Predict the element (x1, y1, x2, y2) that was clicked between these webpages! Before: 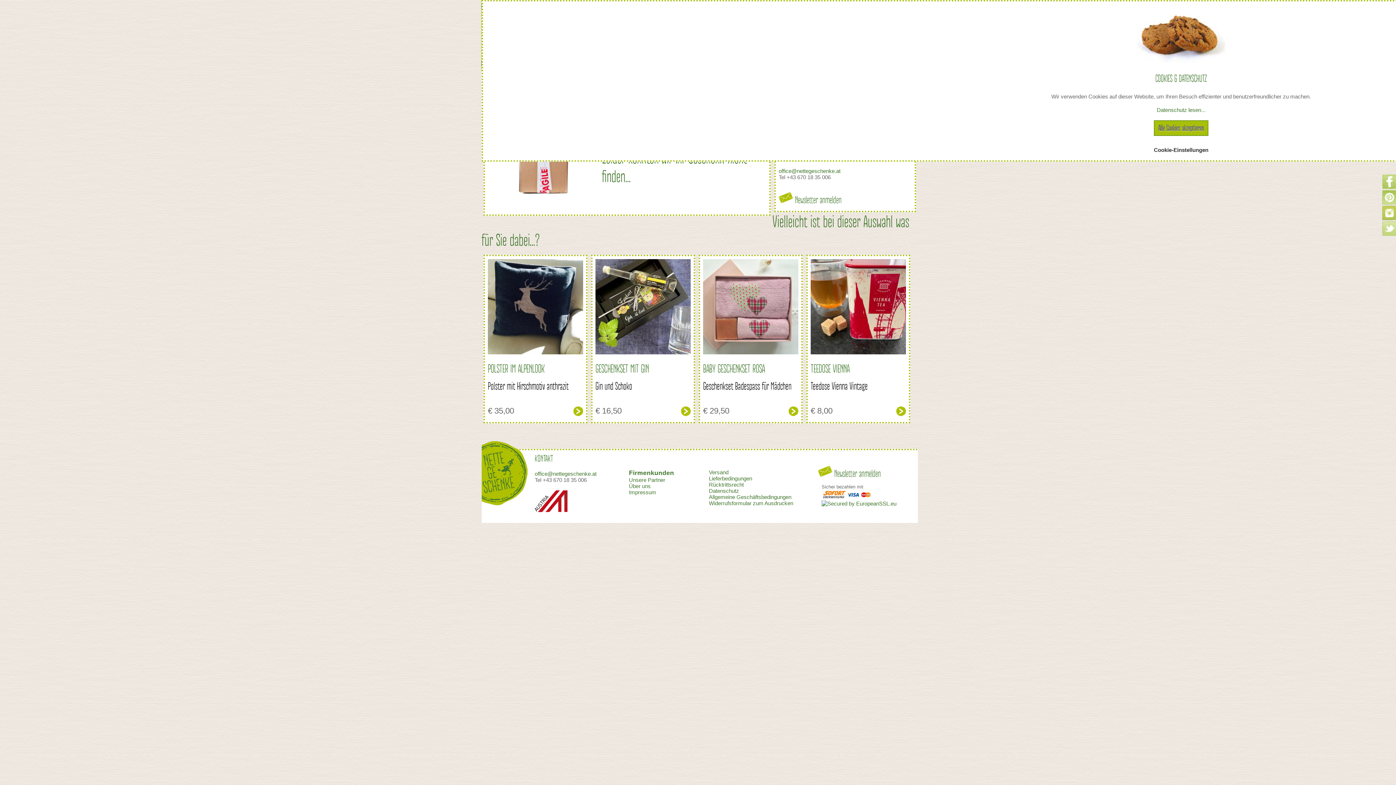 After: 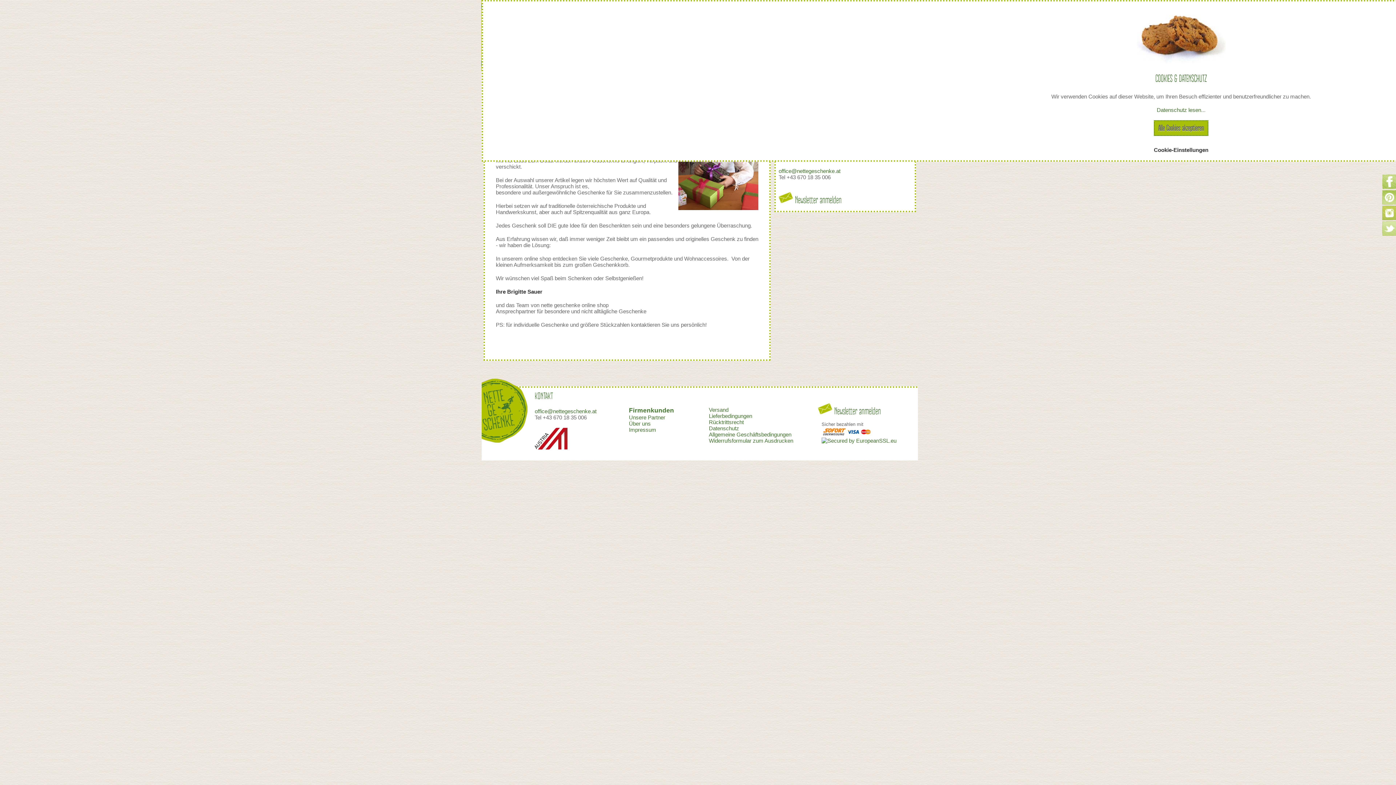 Action: bbox: (629, 483, 650, 489) label: Über uns